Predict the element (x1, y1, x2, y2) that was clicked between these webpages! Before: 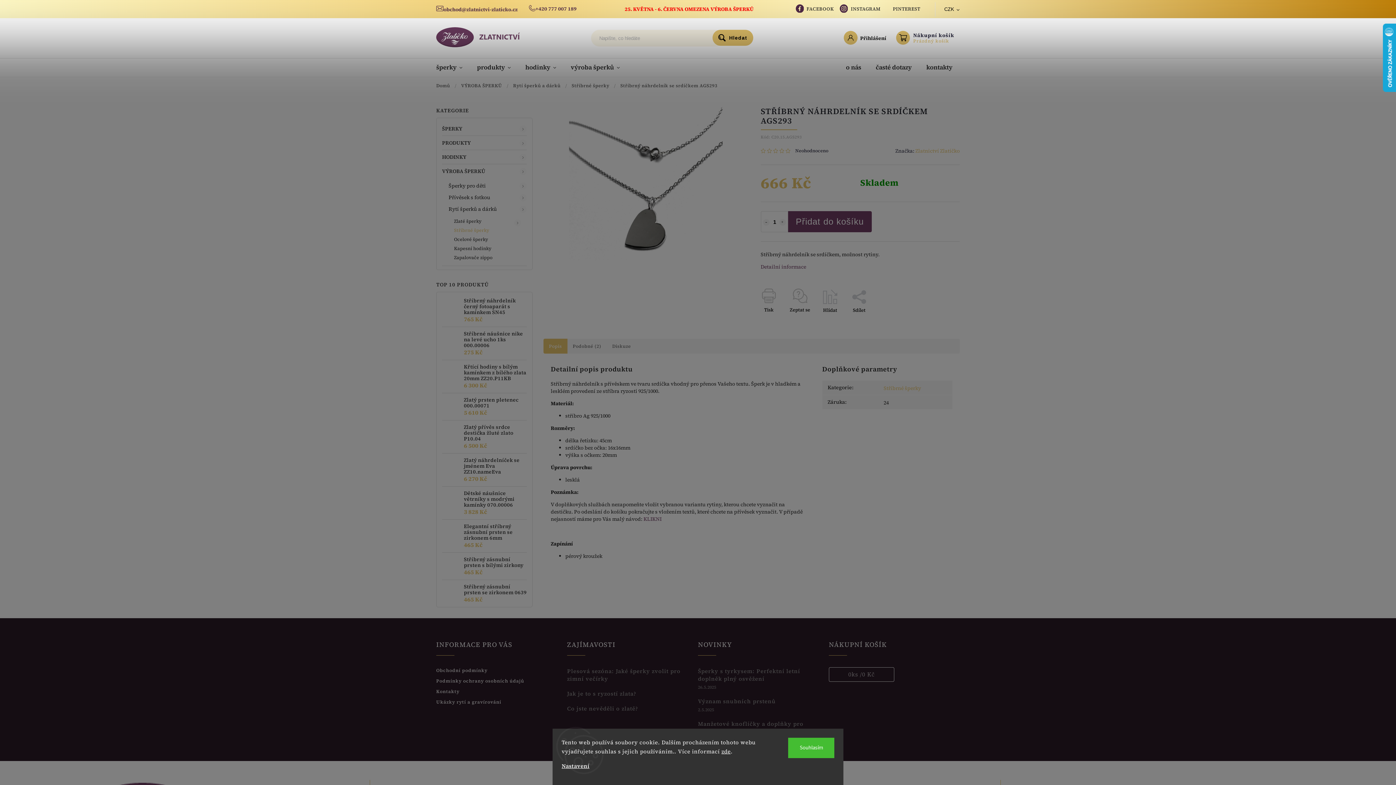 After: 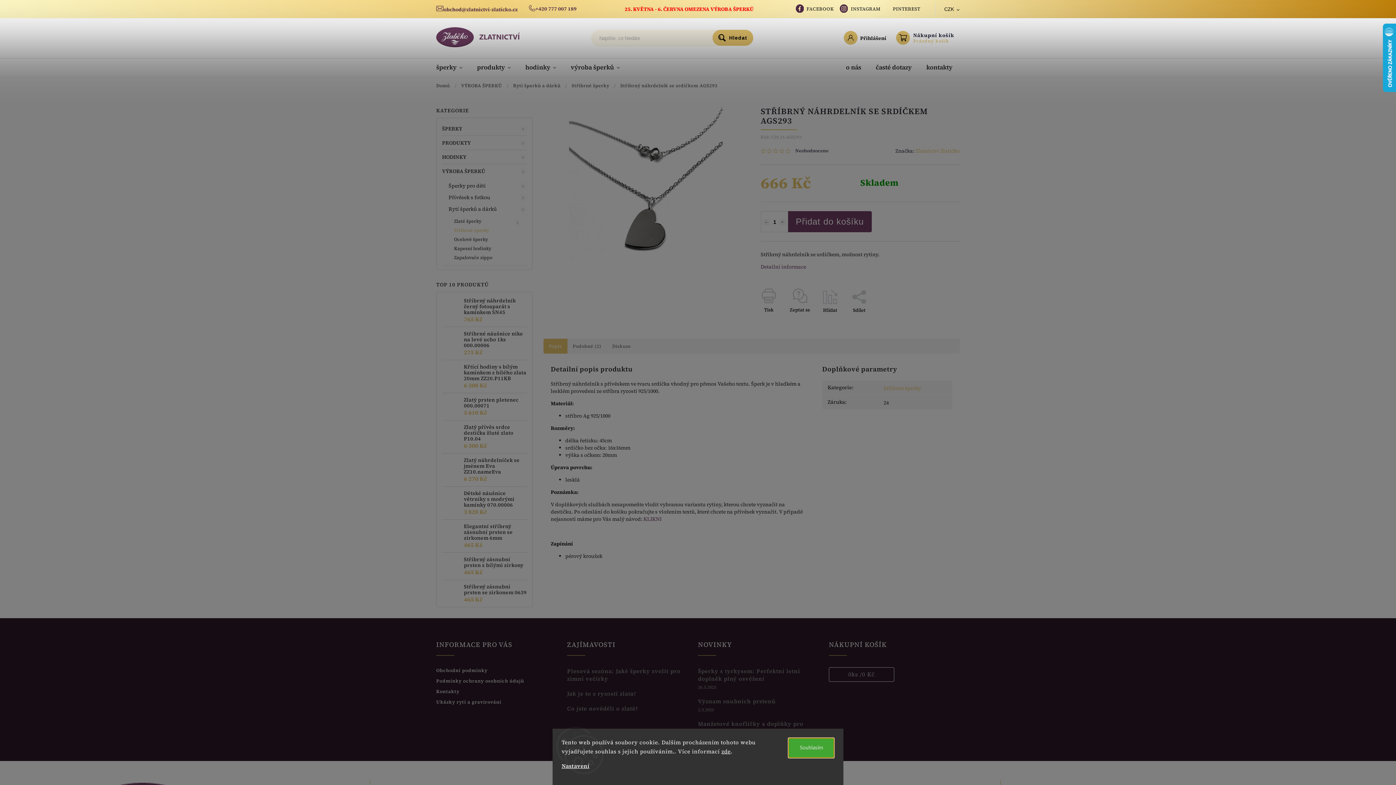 Action: label: Souhlasím bbox: (788, 738, 834, 758)